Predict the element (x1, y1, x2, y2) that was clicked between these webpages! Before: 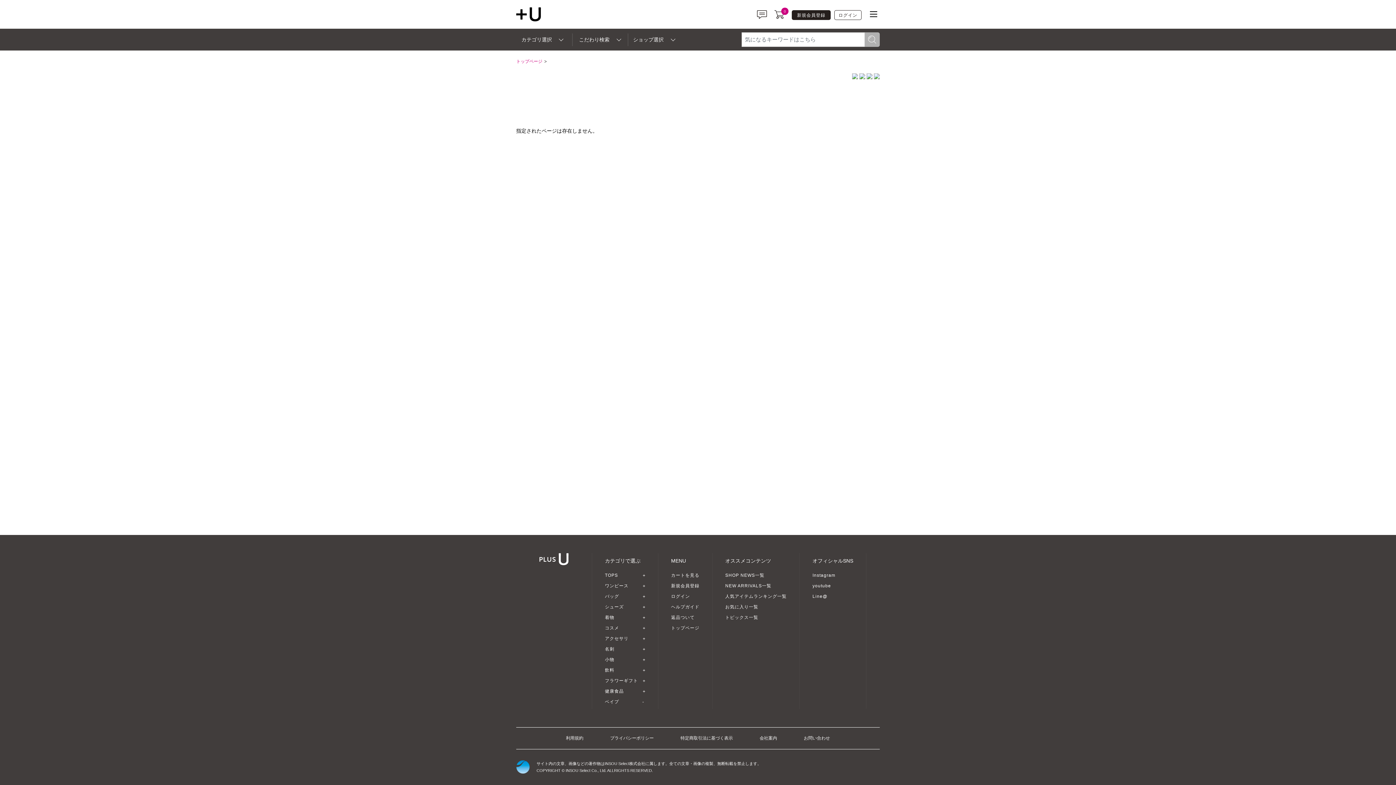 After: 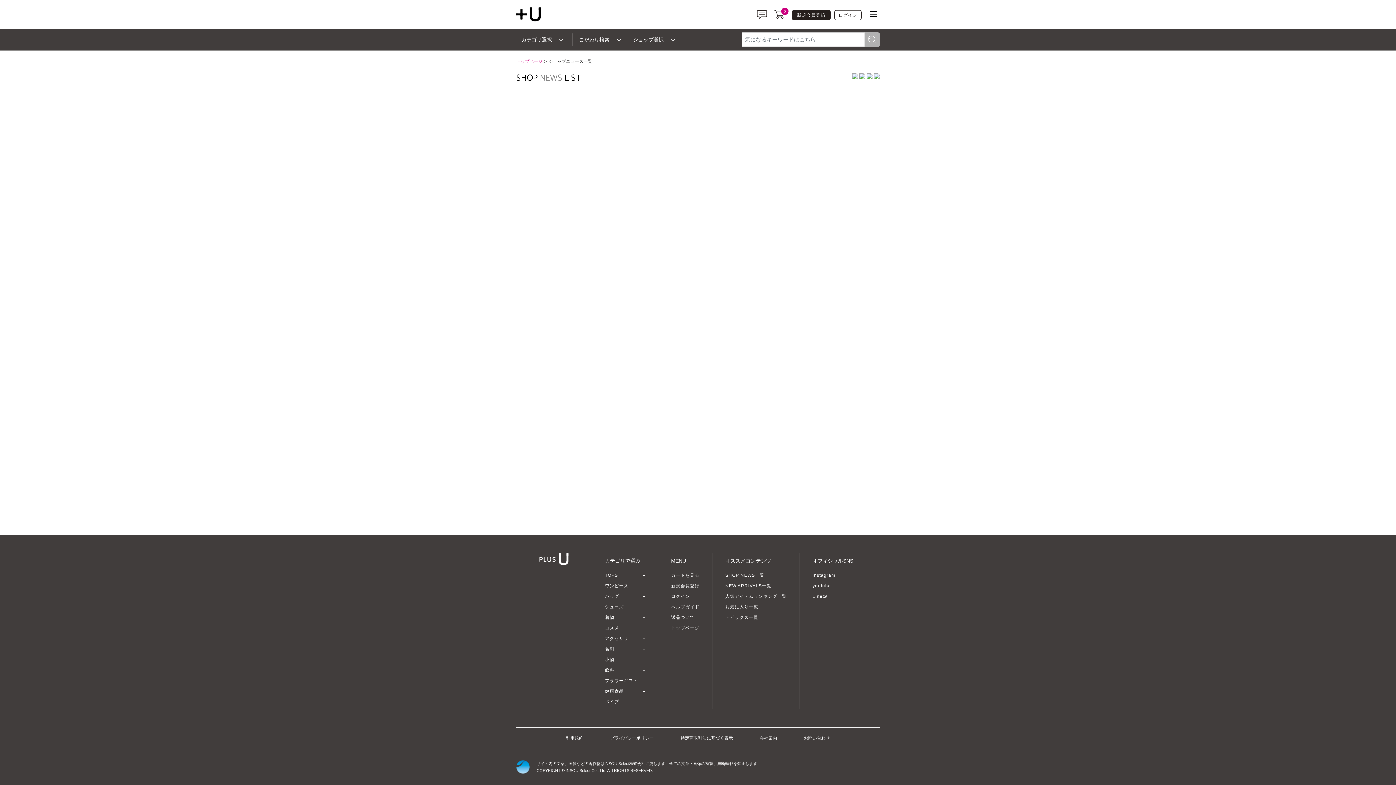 Action: bbox: (757, 11, 767, 17)